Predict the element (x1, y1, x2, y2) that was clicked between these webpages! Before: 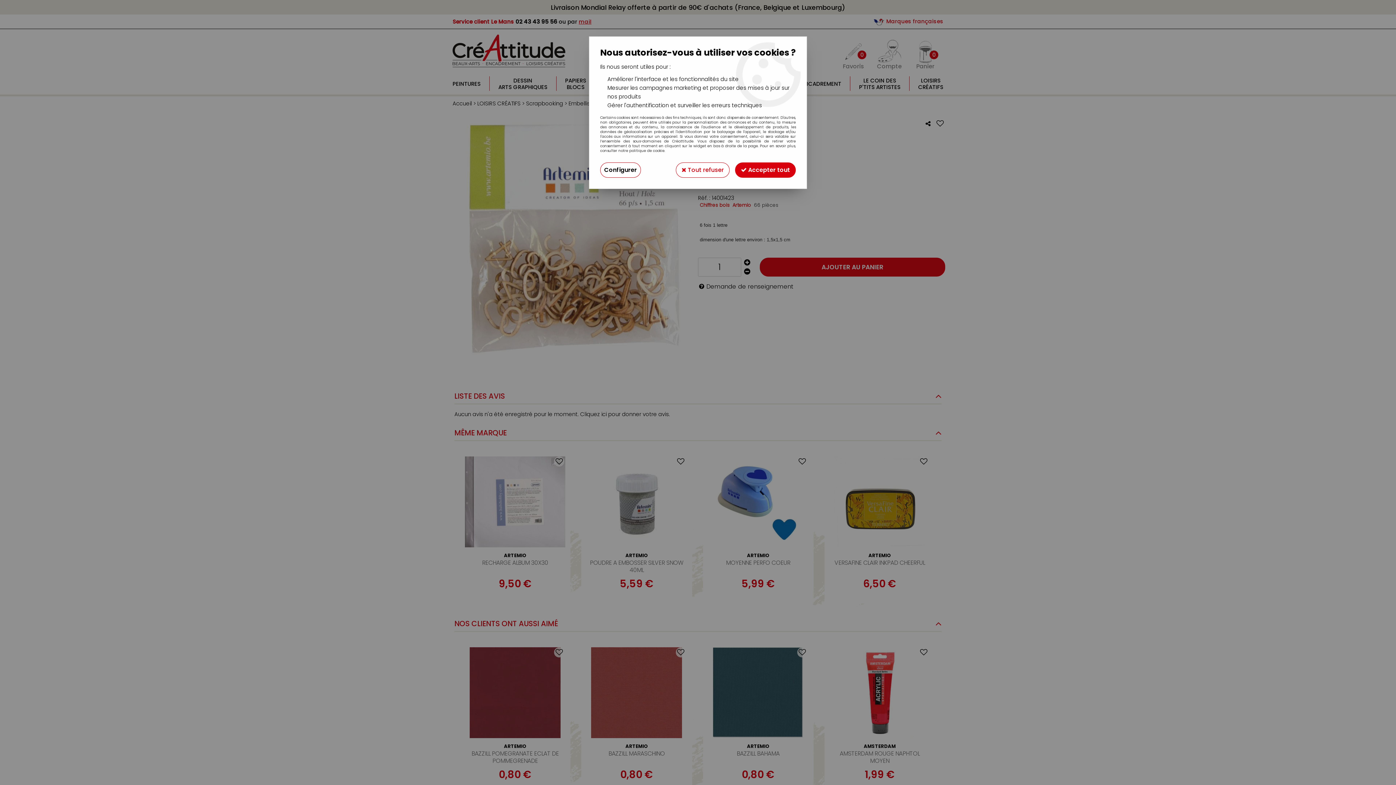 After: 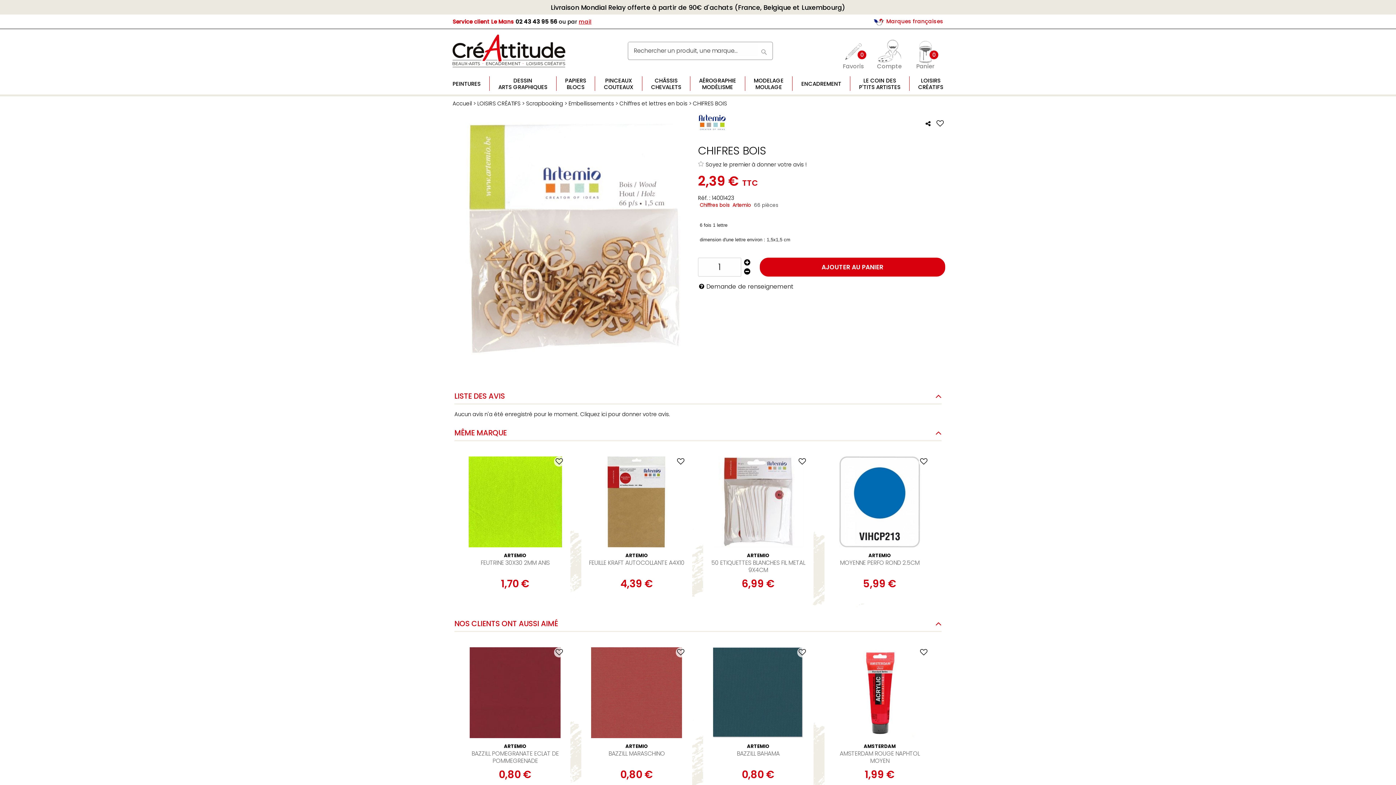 Action: bbox: (676, 162, 729, 177) label:  Tout refuser